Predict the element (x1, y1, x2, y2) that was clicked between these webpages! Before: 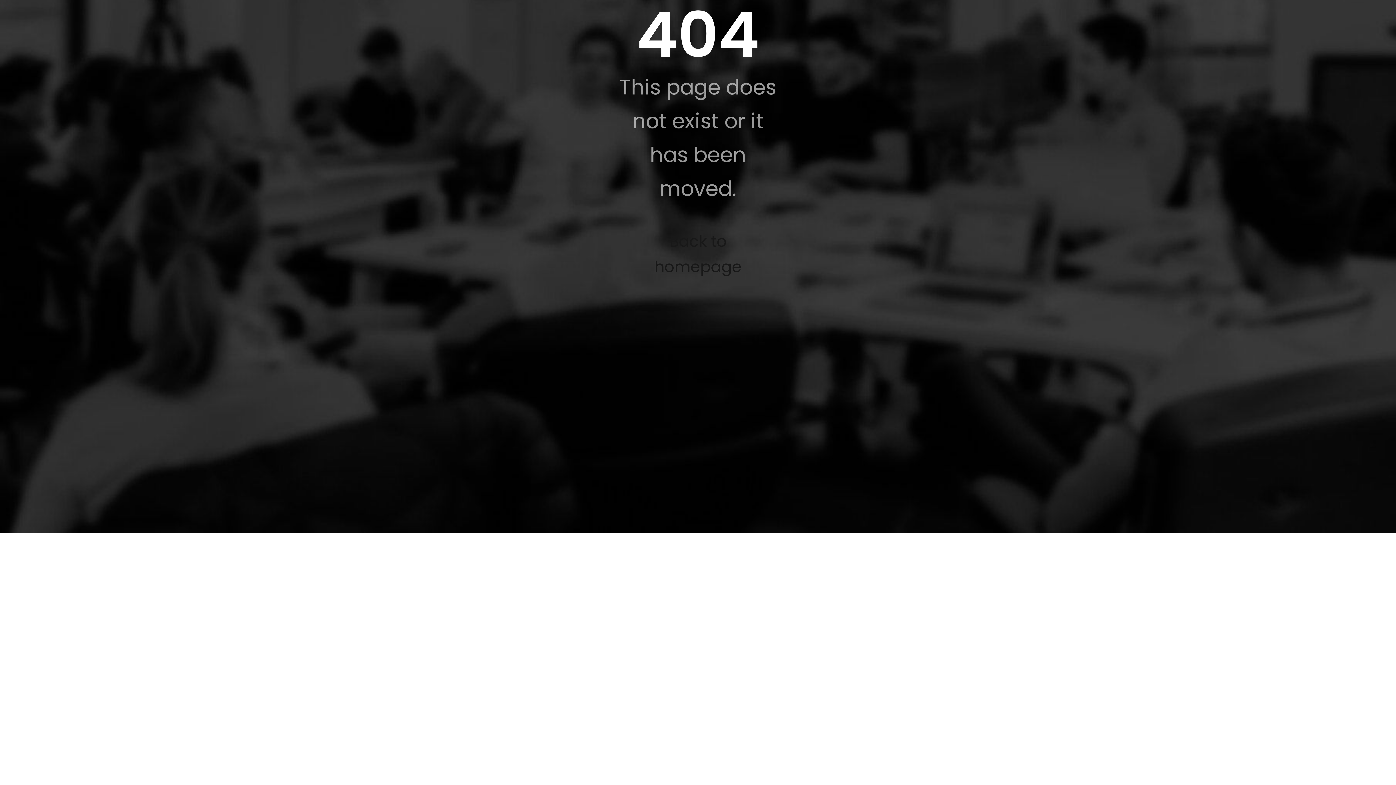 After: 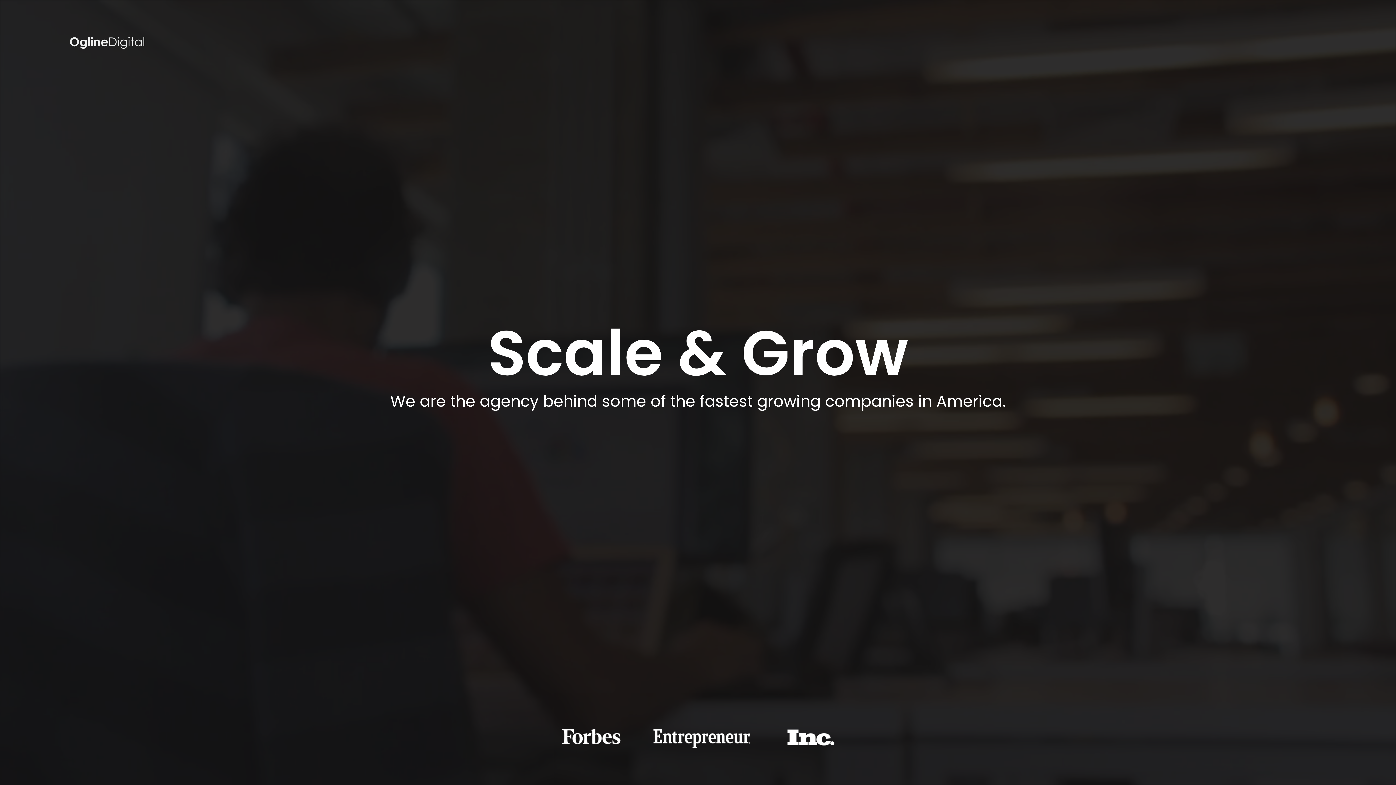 Action: label: Back to homepage bbox: (616, 226, 779, 281)